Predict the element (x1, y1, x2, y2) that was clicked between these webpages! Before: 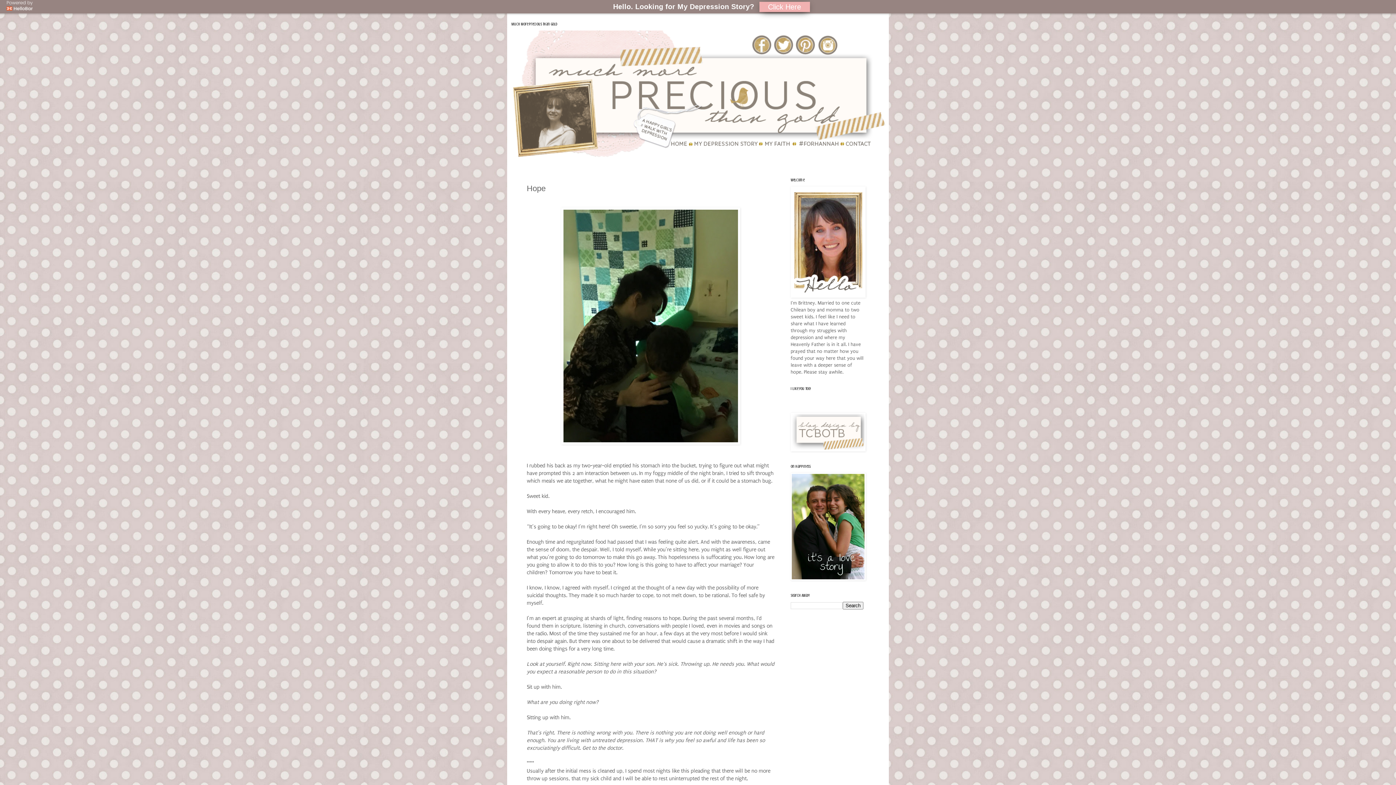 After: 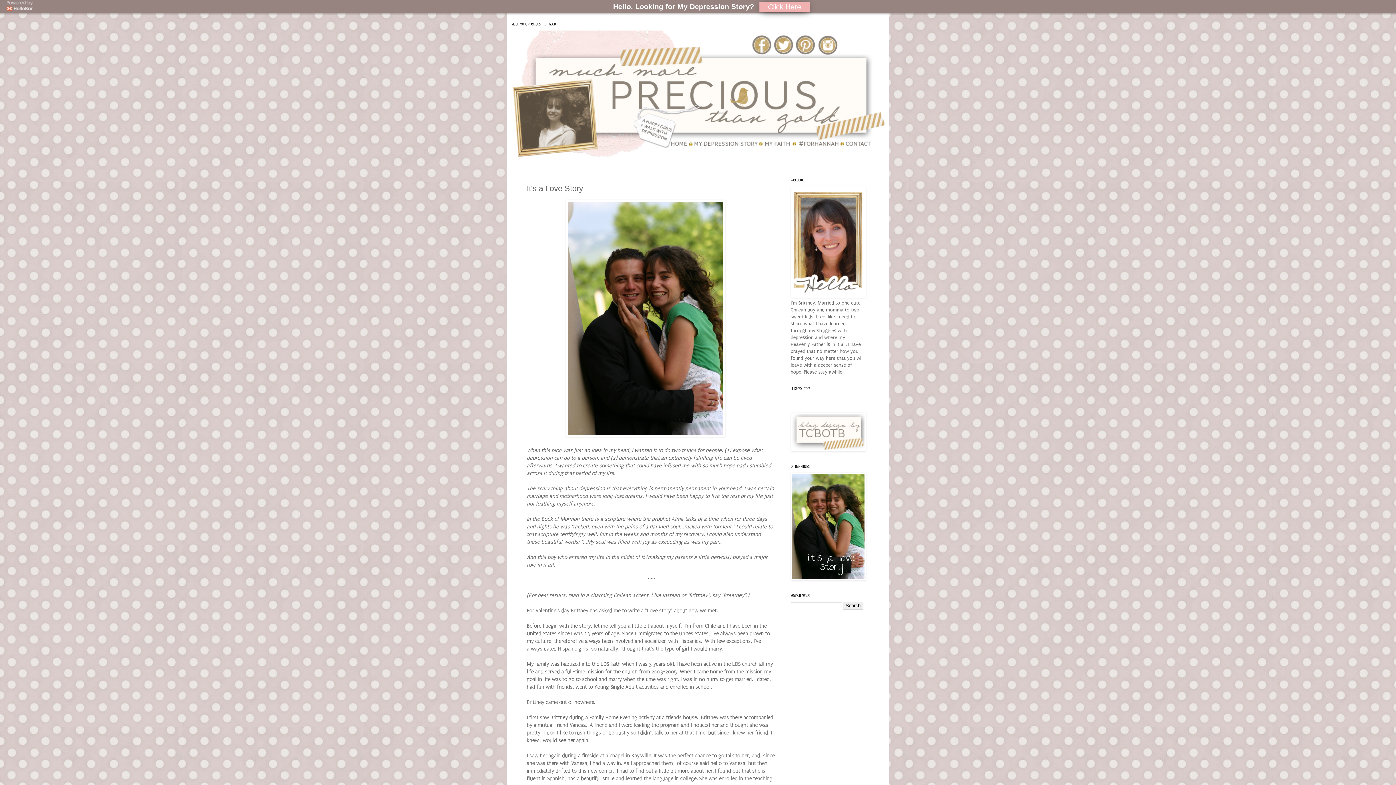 Action: bbox: (790, 576, 865, 581)